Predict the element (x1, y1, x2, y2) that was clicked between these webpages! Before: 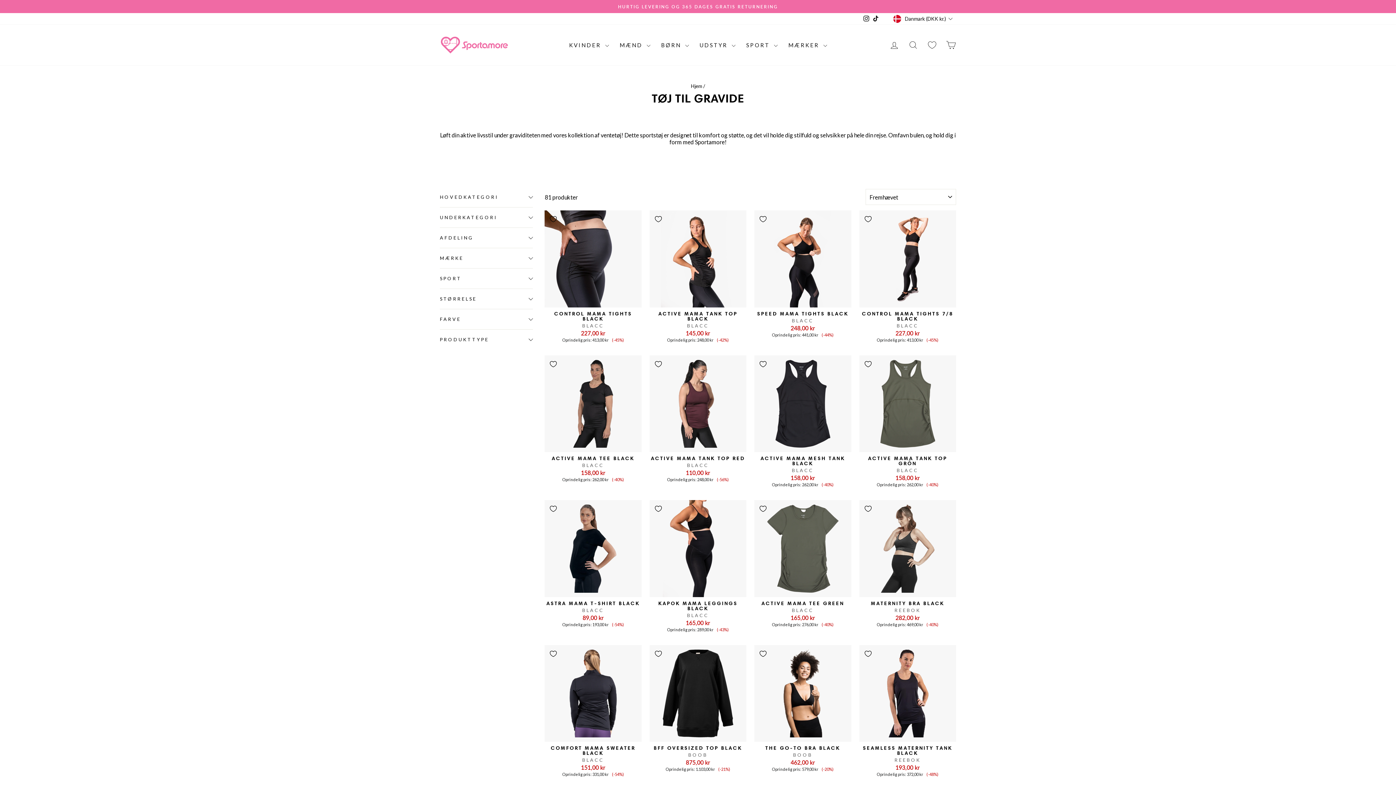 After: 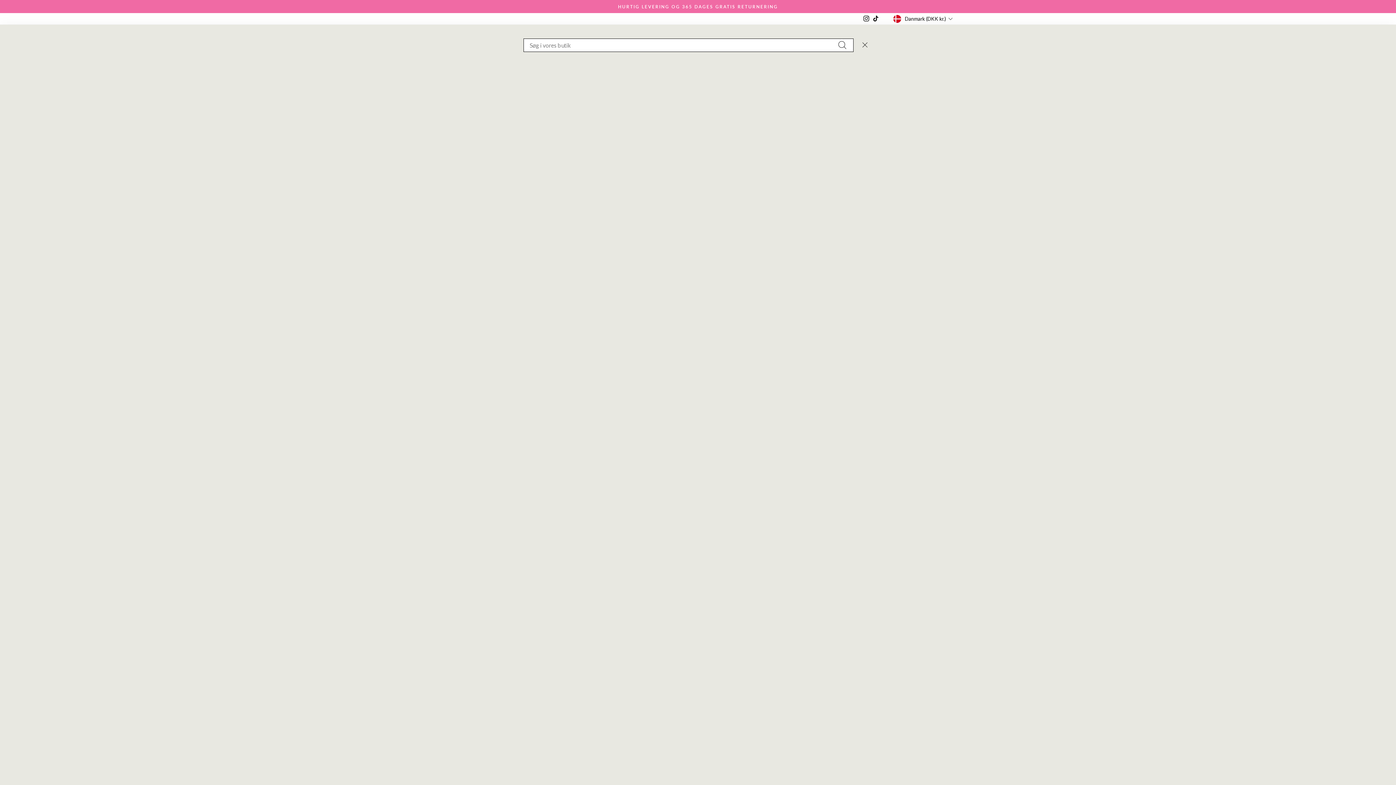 Action: bbox: (904, 37, 922, 52) label: PRODUKTSØGNING